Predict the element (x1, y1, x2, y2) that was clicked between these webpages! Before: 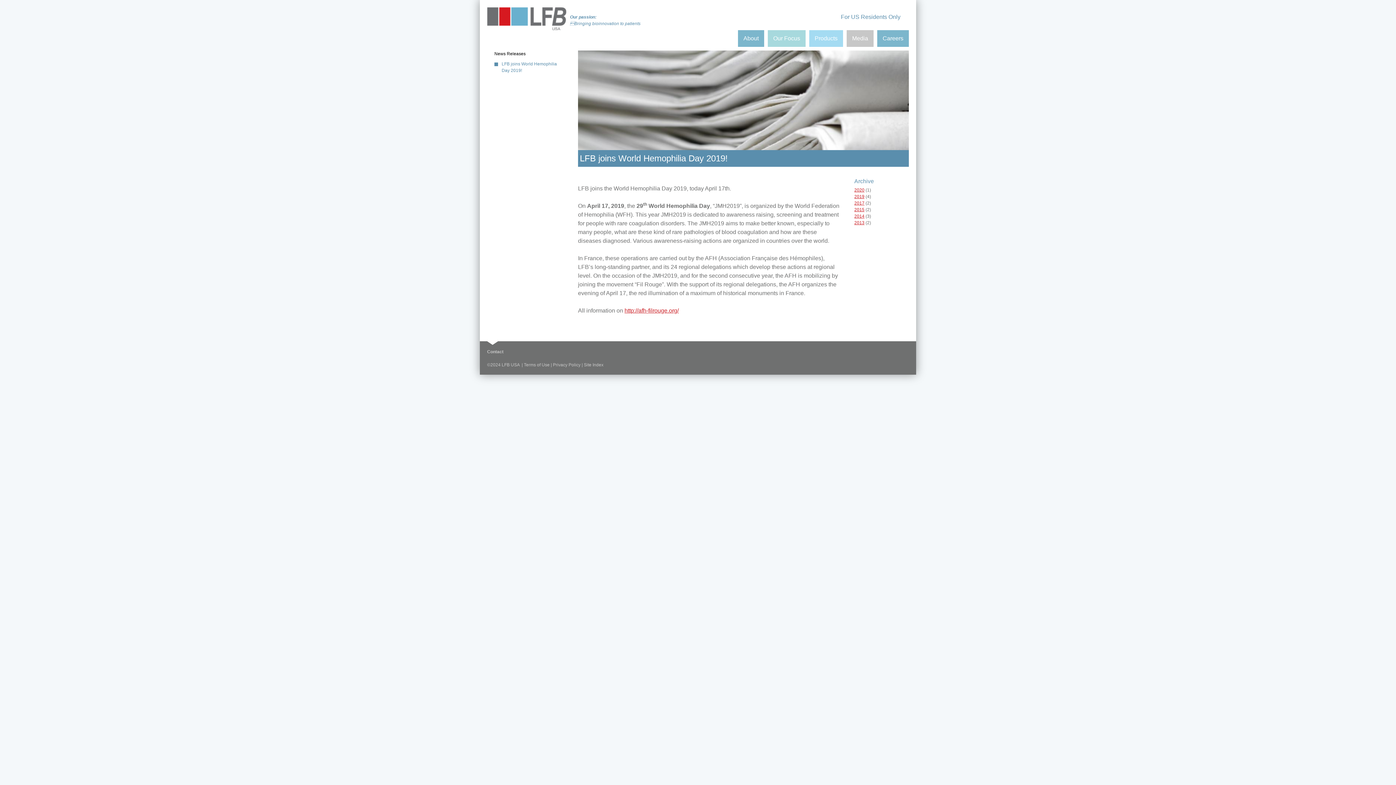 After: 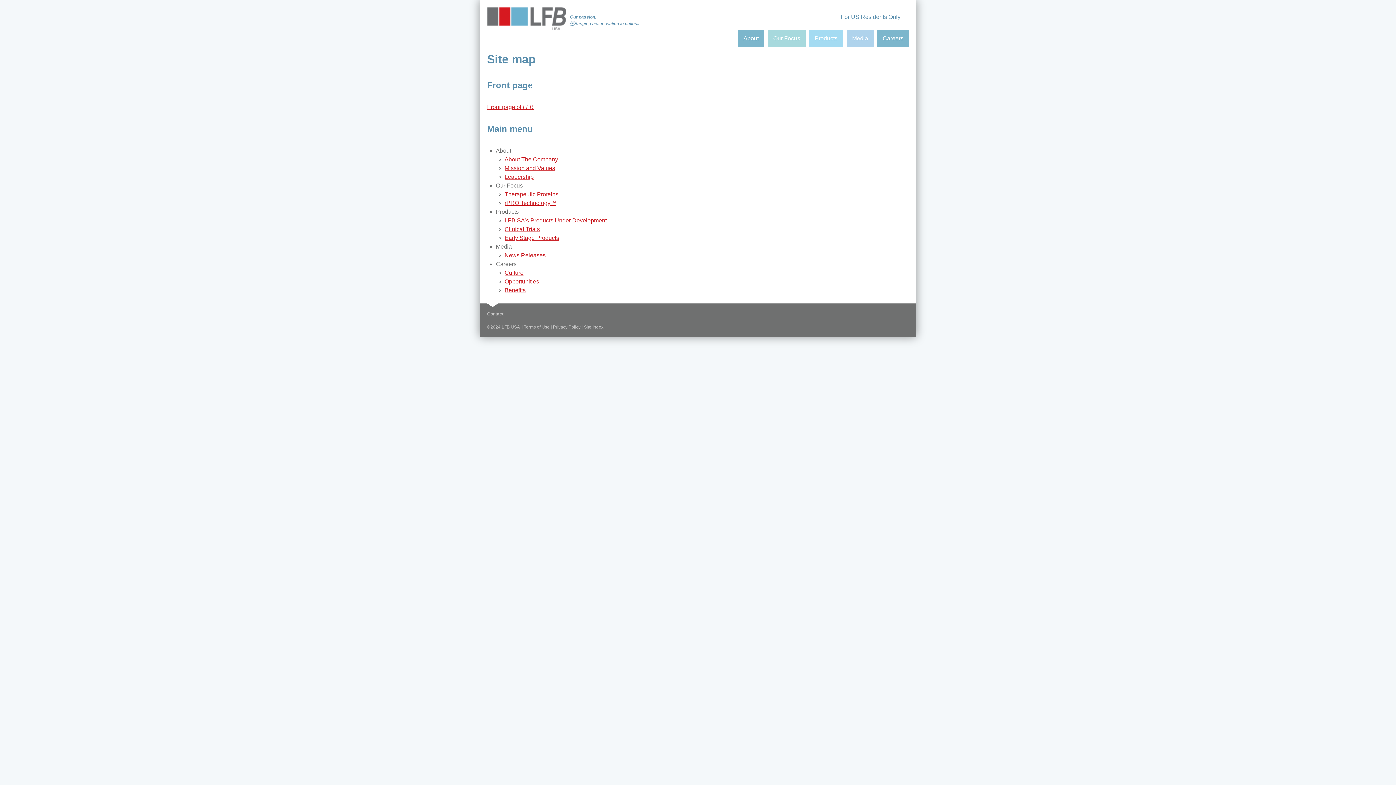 Action: bbox: (584, 362, 603, 367) label: Site Index